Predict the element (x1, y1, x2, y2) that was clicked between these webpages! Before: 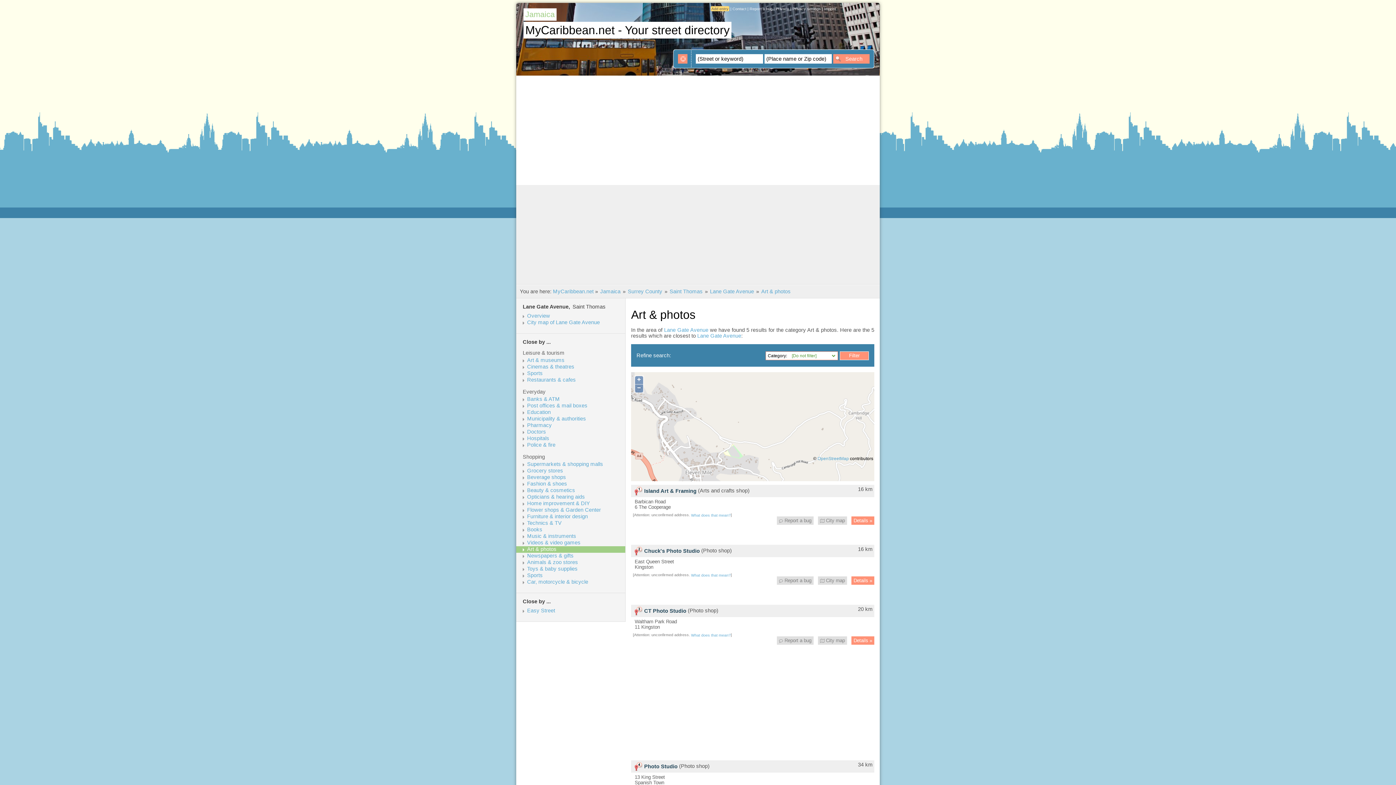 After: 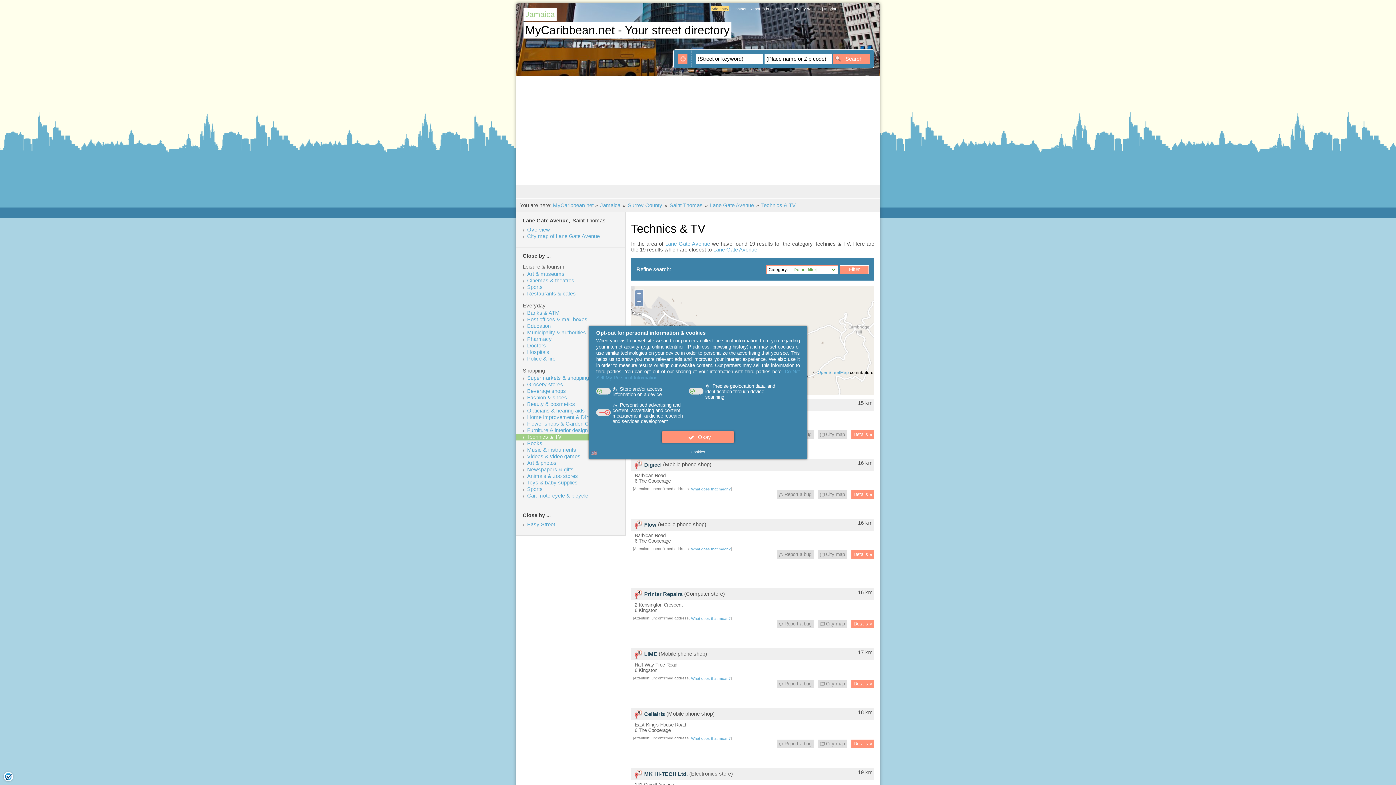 Action: label: Technics & TV bbox: (527, 520, 624, 526)